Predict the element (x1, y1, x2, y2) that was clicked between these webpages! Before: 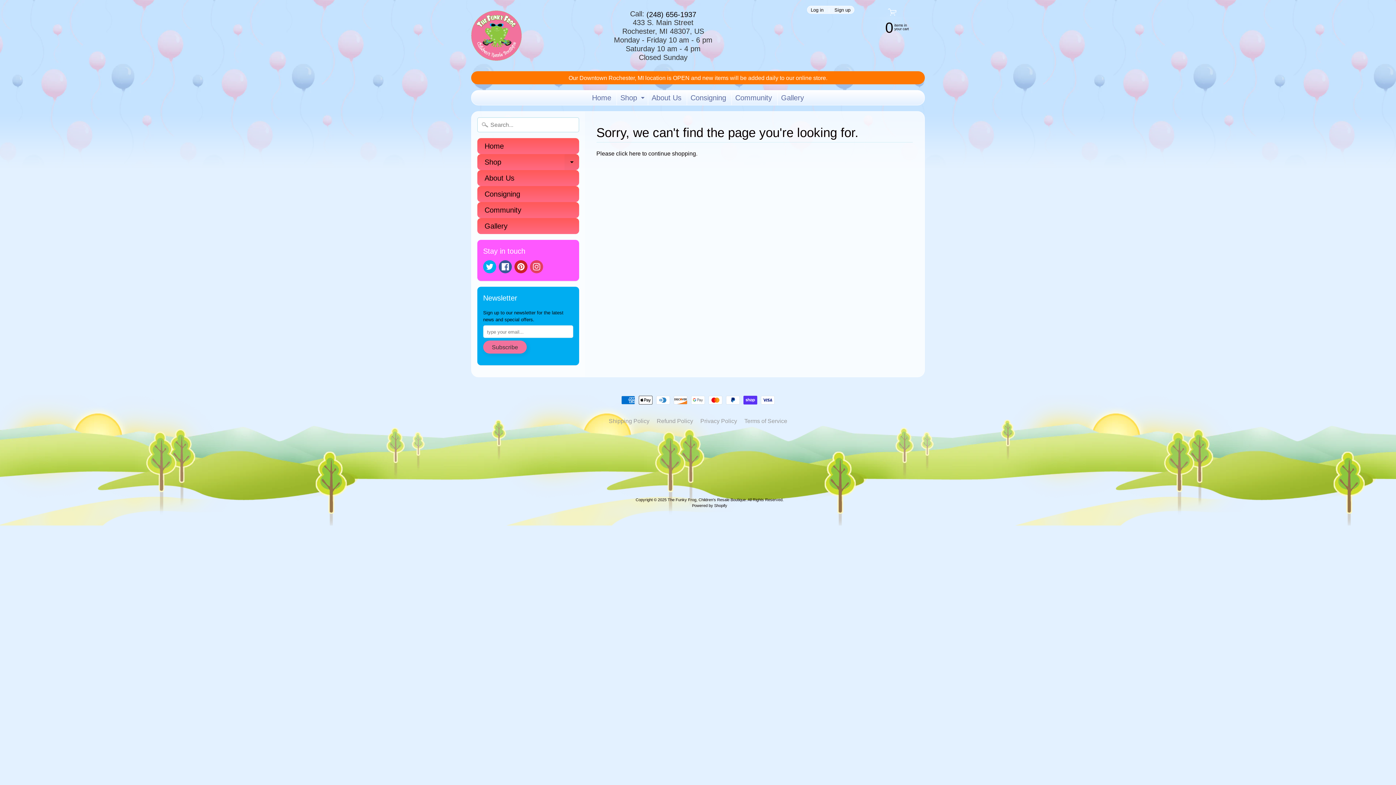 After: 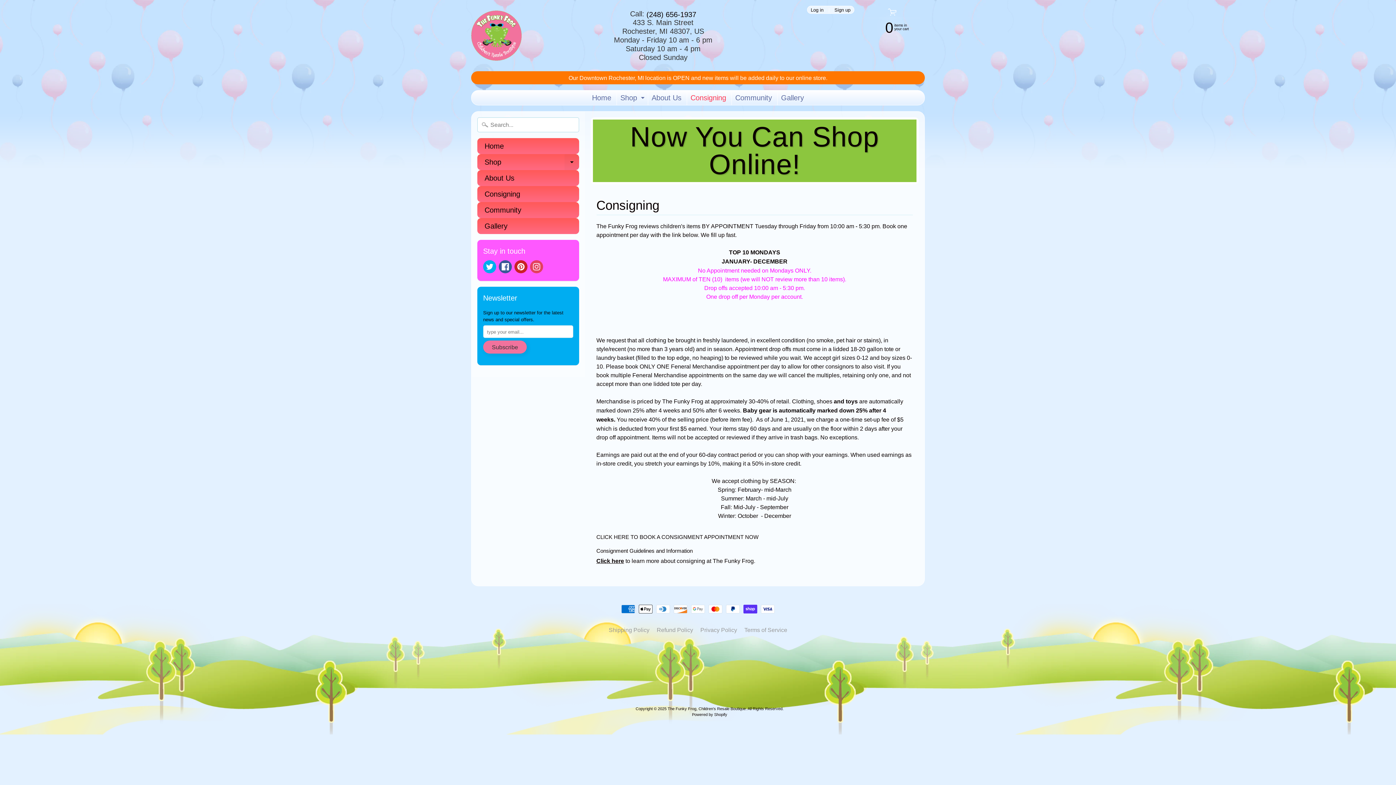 Action: bbox: (687, 90, 730, 105) label: Consigning